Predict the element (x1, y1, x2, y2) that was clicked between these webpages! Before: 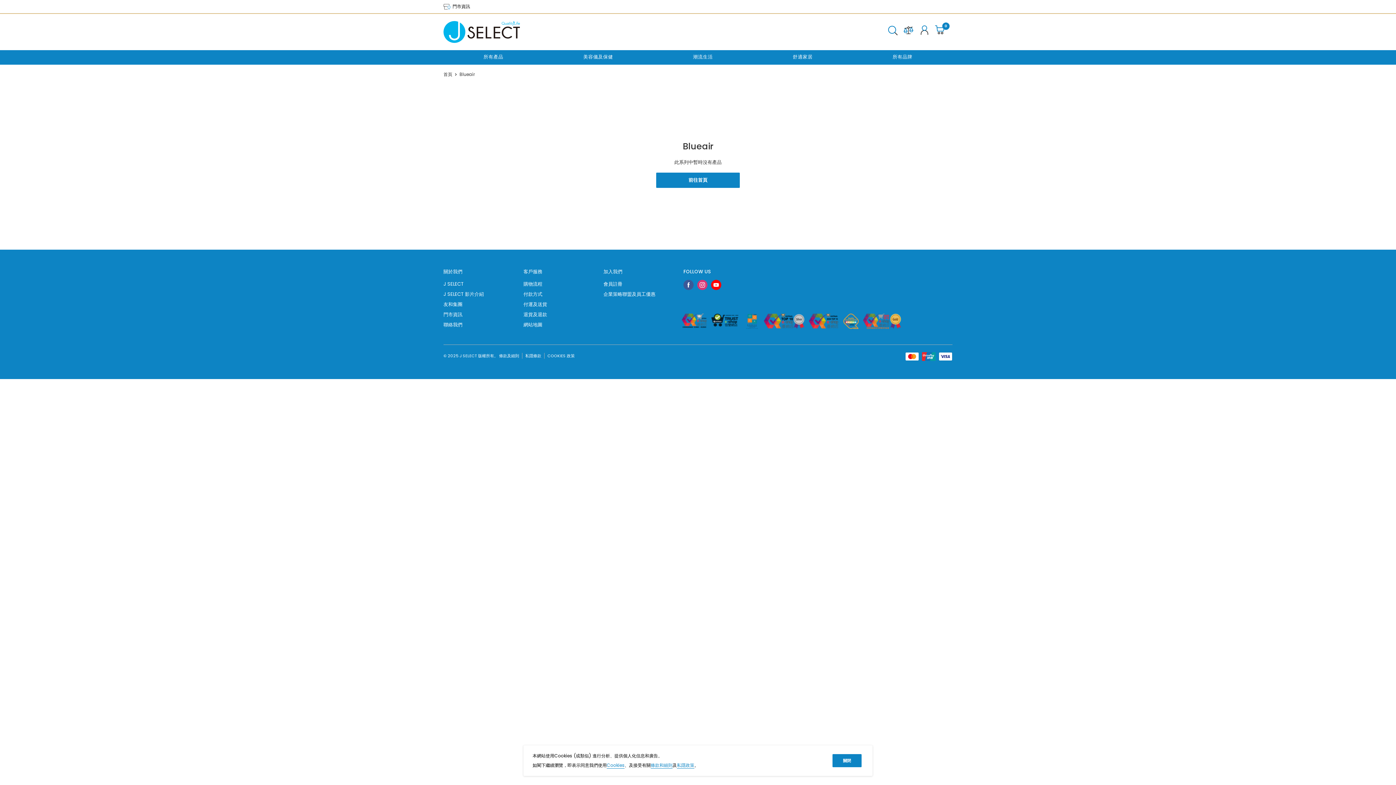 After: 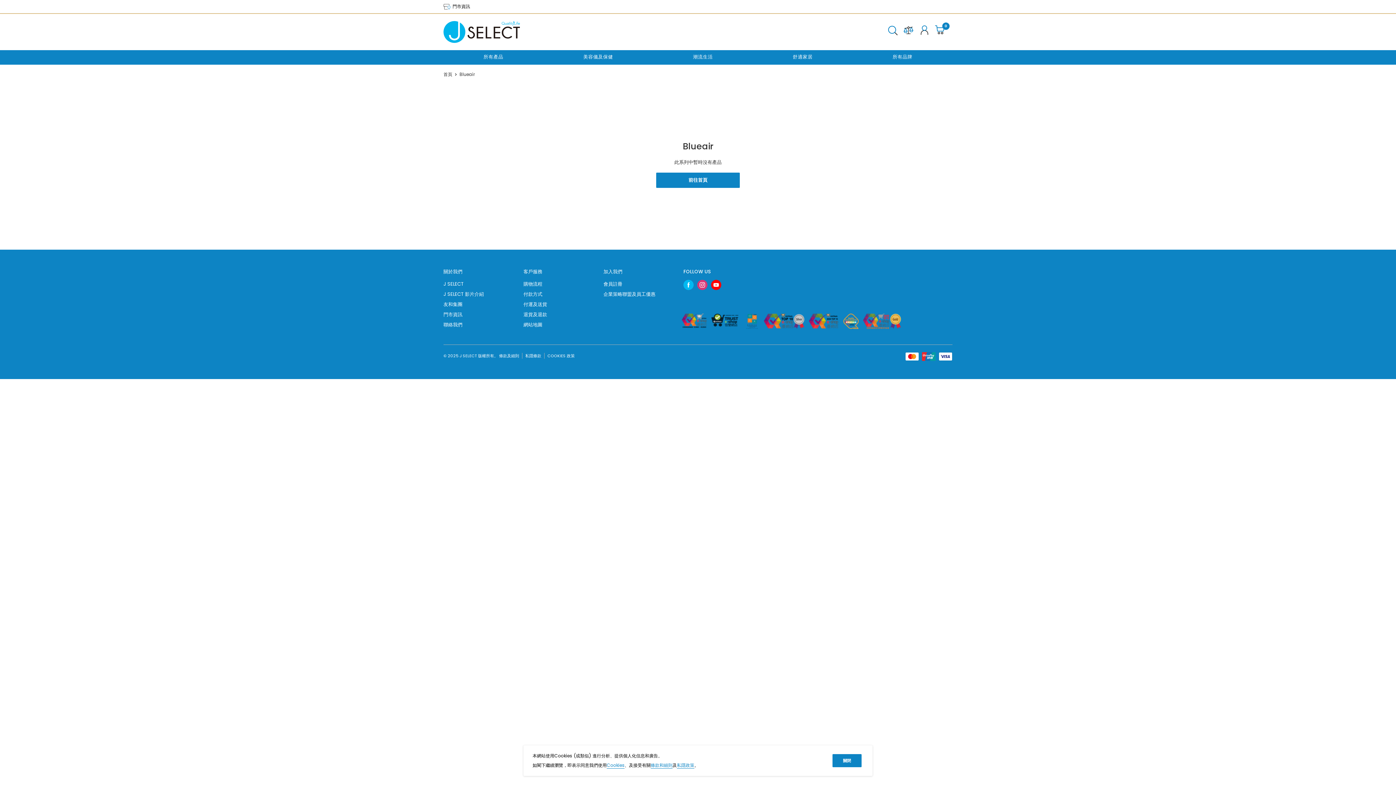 Action: bbox: (683, 280, 693, 290) label: 於 Facebook 上關注我們